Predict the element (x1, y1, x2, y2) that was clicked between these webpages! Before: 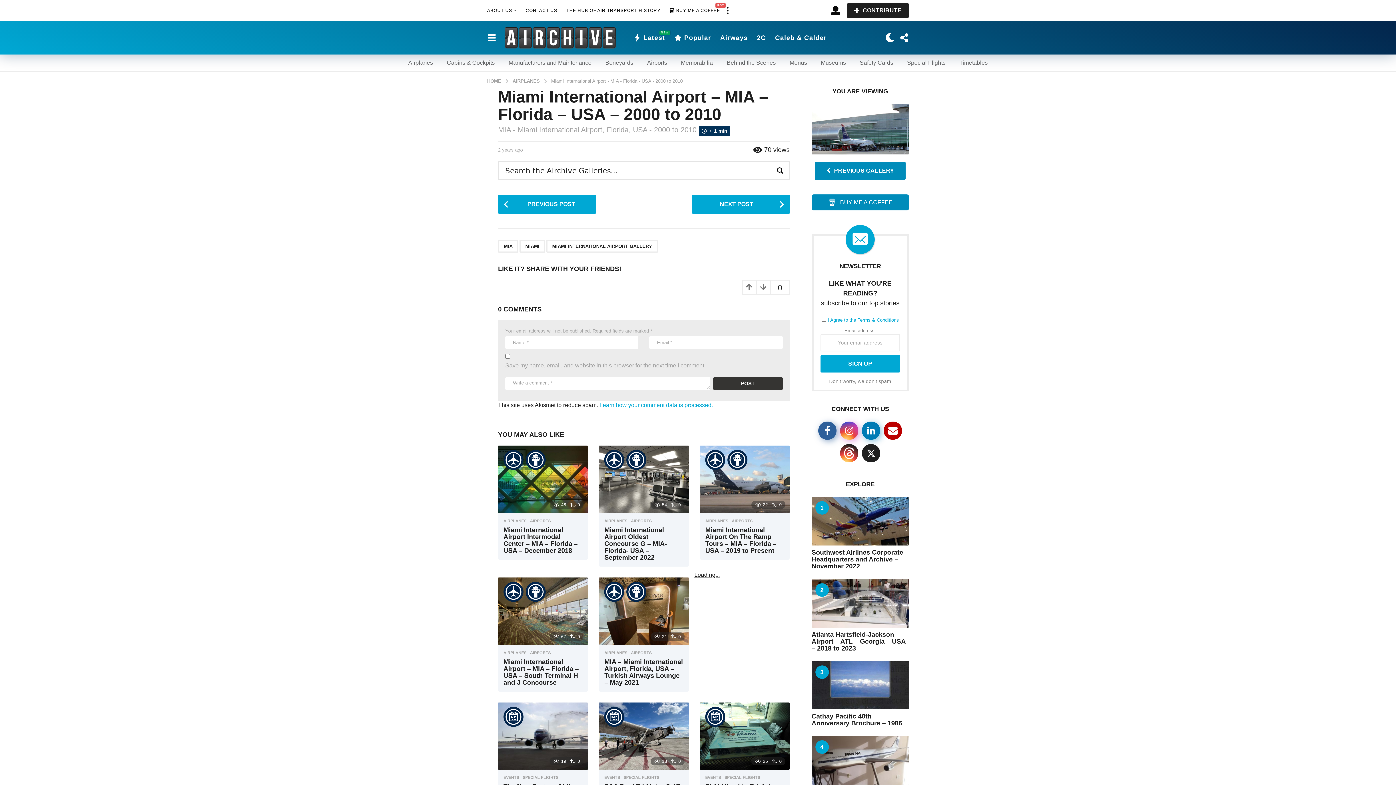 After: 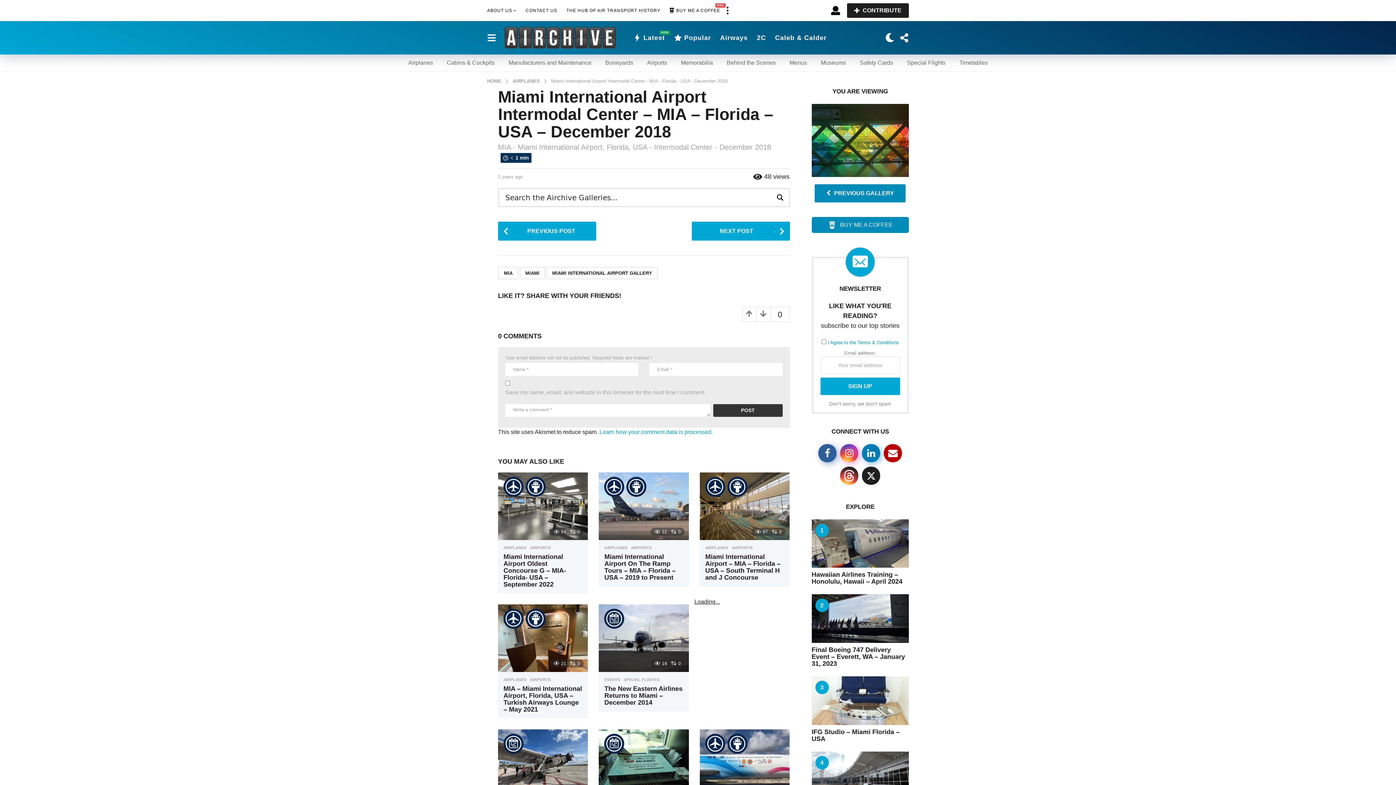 Action: bbox: (498, 445, 588, 513)